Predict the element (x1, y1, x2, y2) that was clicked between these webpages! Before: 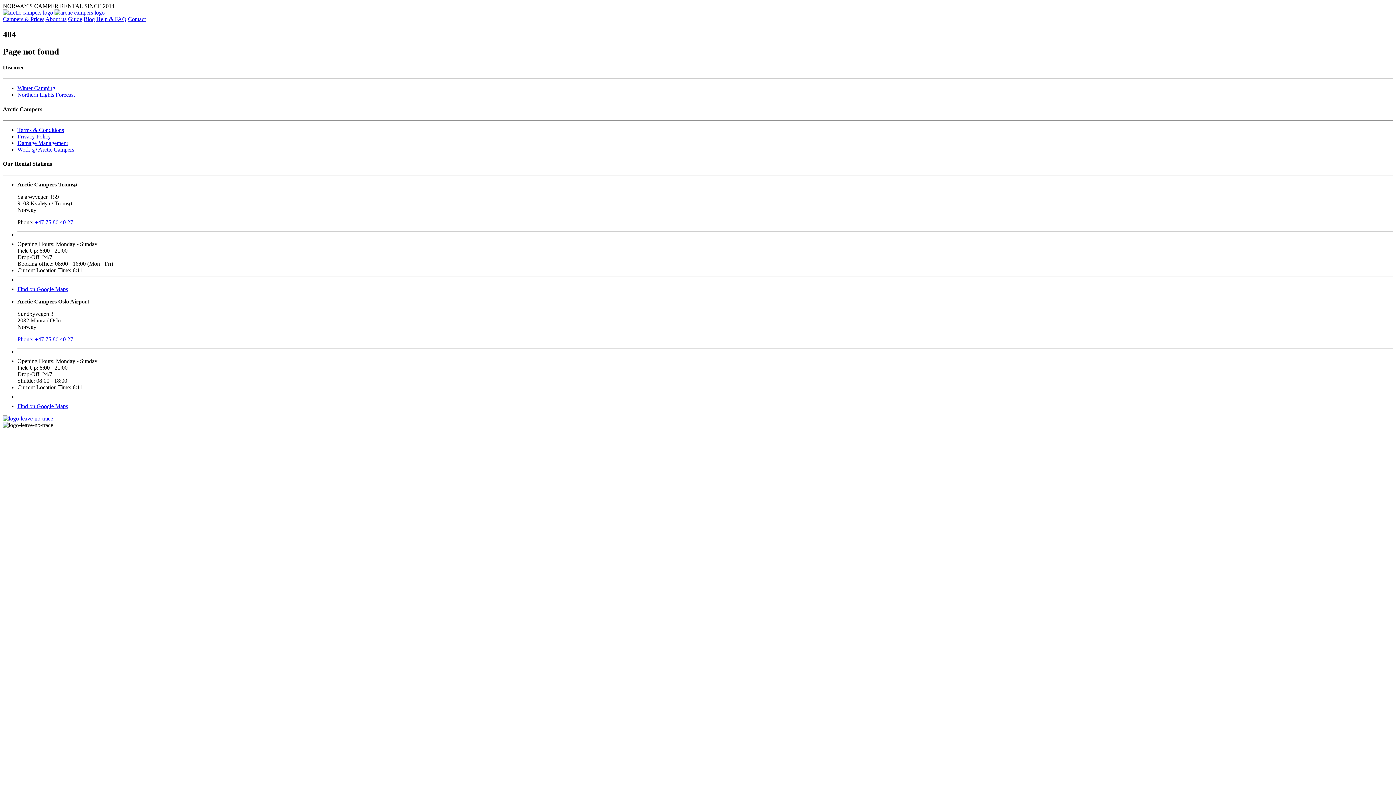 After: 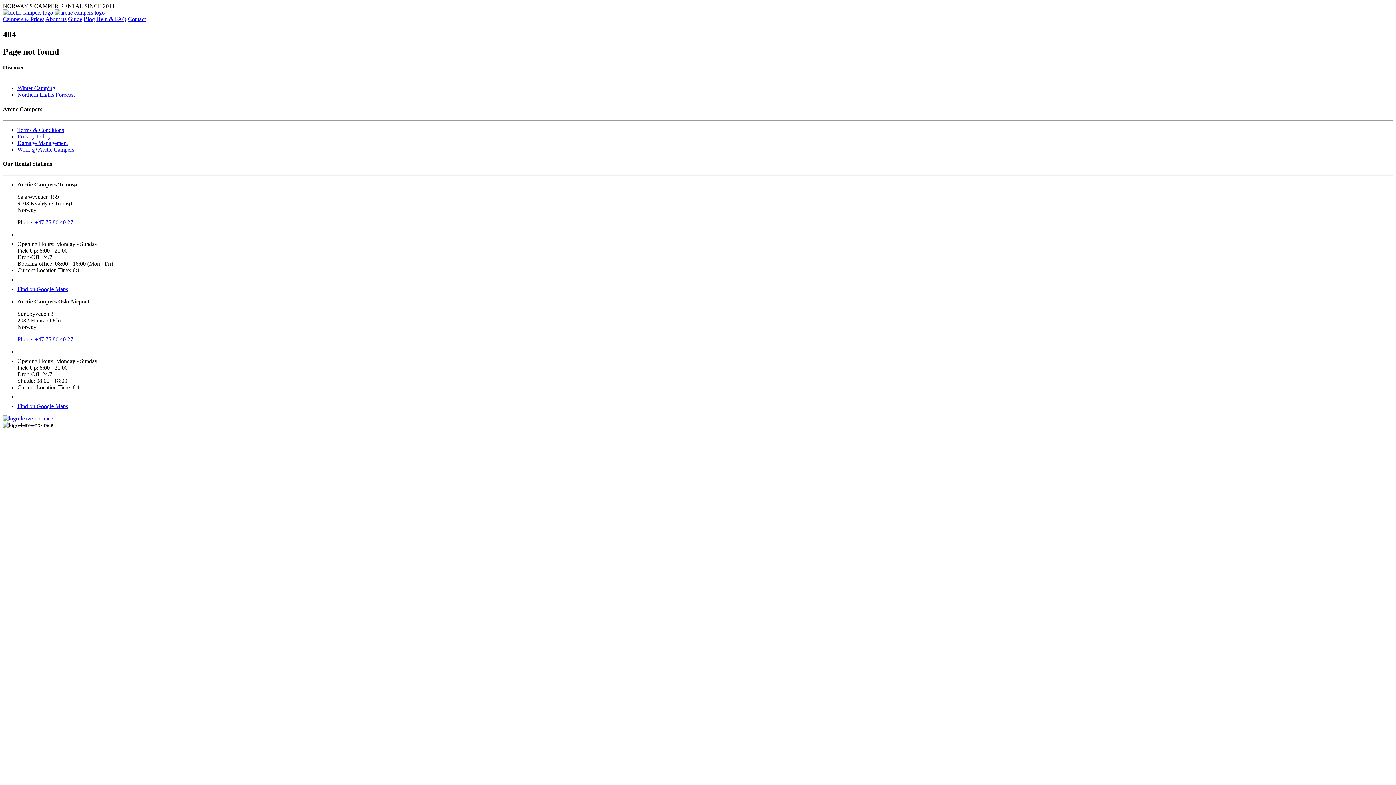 Action: bbox: (17, 336, 73, 342) label: Phone: +47 75 80 40 27